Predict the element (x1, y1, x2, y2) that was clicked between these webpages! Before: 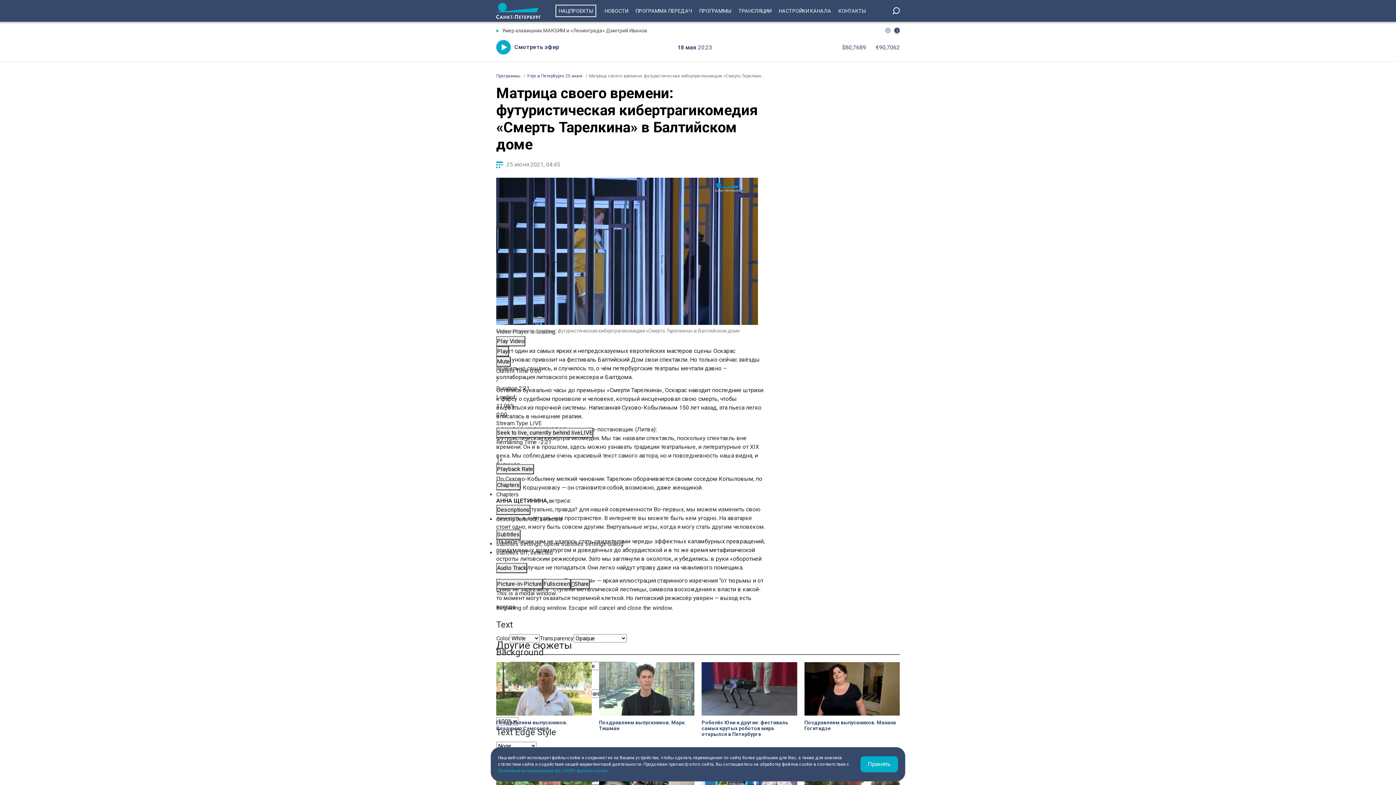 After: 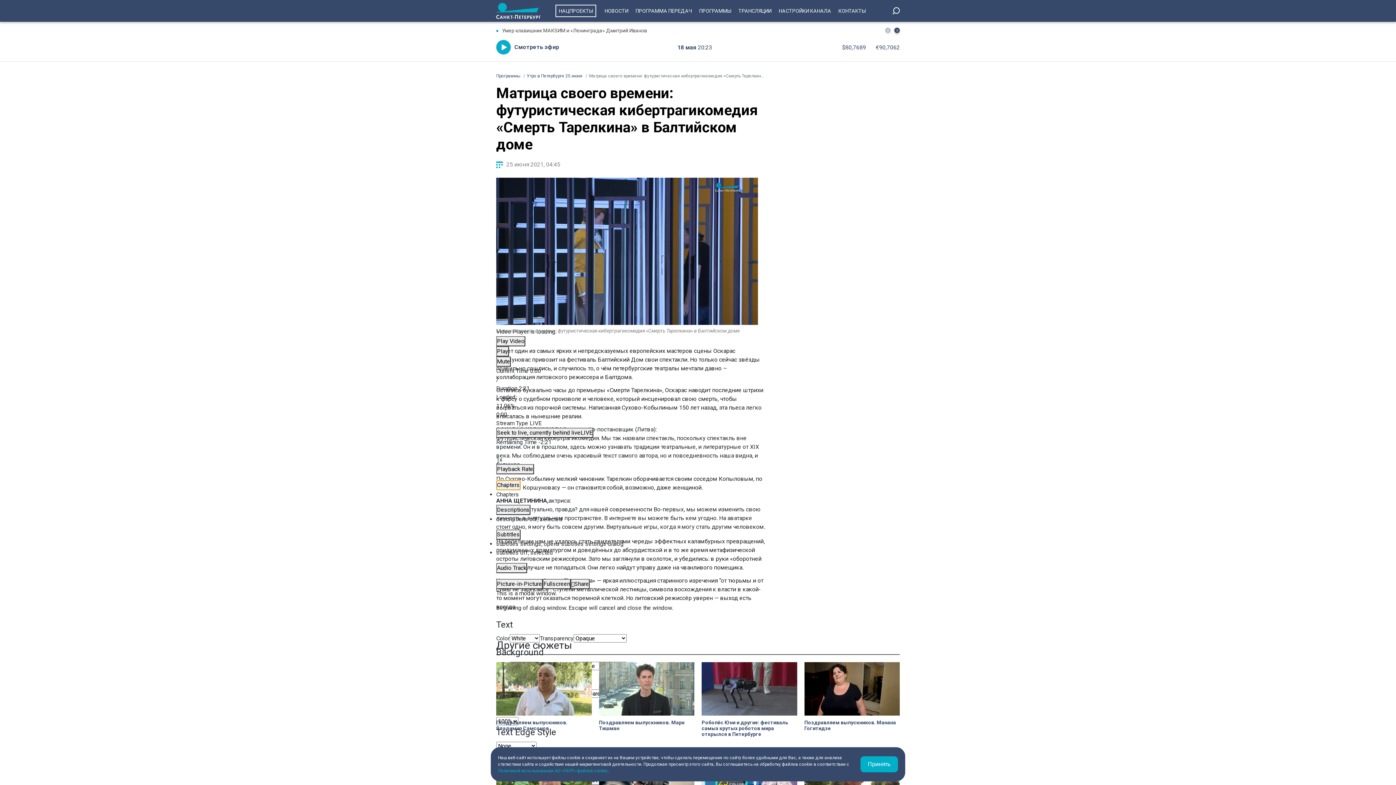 Action: label: Chapters bbox: (496, 480, 520, 490)